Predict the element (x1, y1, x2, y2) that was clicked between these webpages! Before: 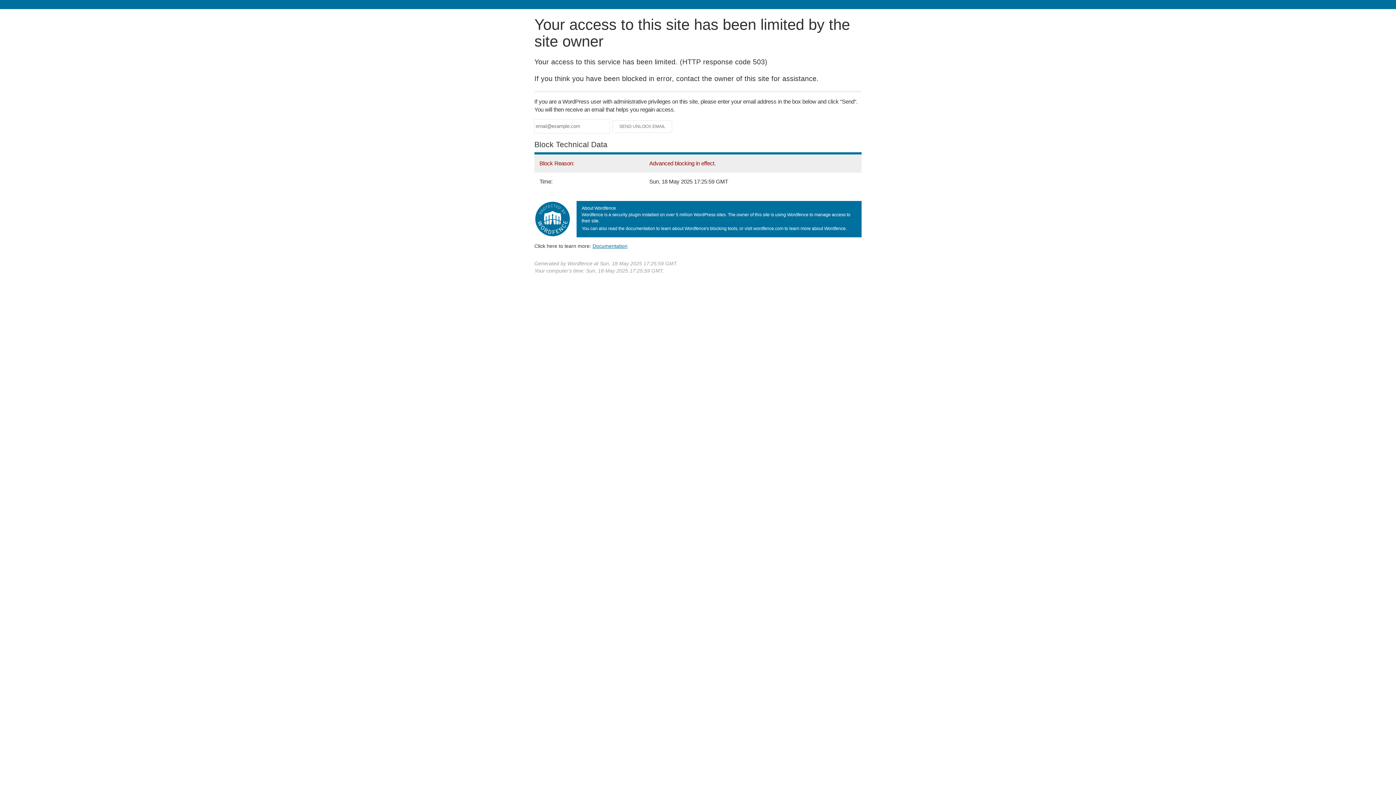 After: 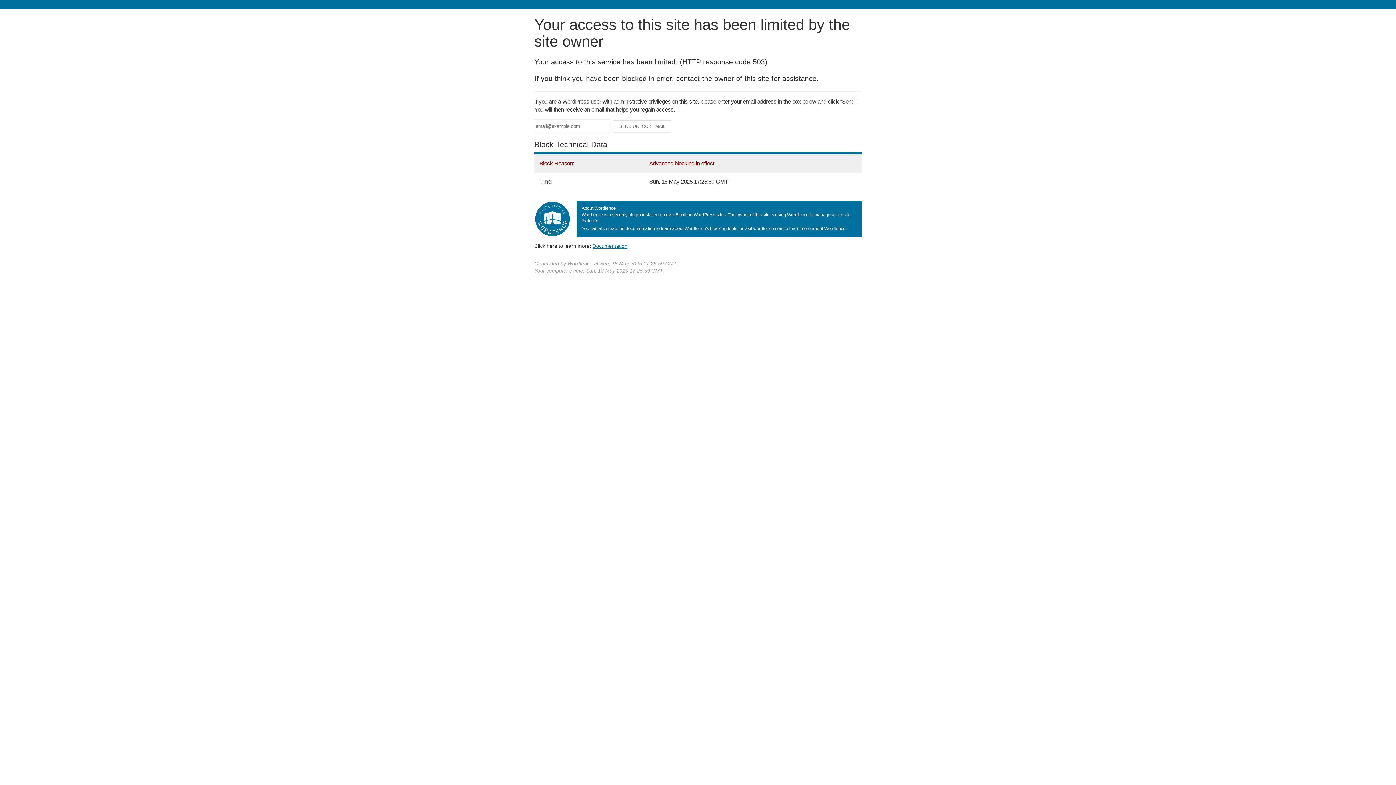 Action: bbox: (592, 243, 627, 248) label: Documentation